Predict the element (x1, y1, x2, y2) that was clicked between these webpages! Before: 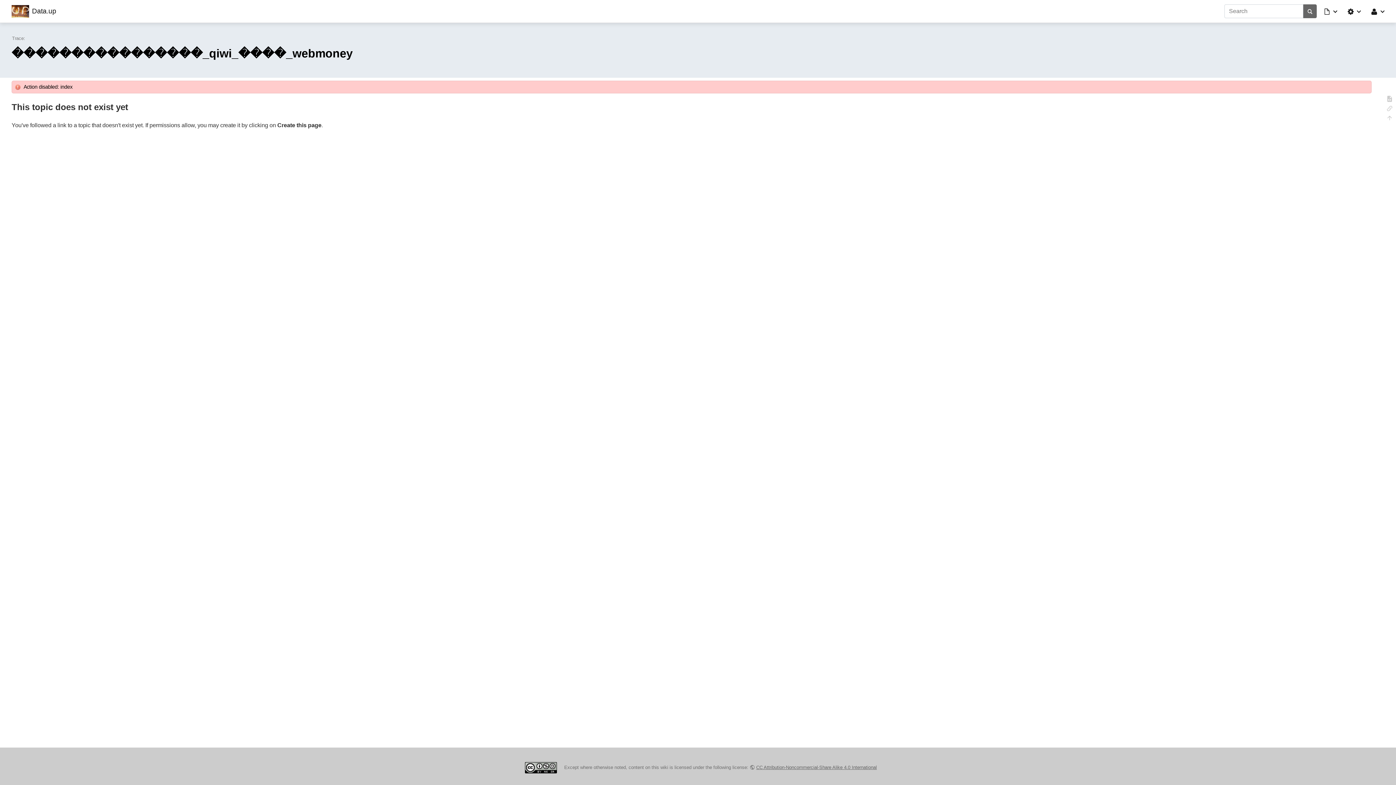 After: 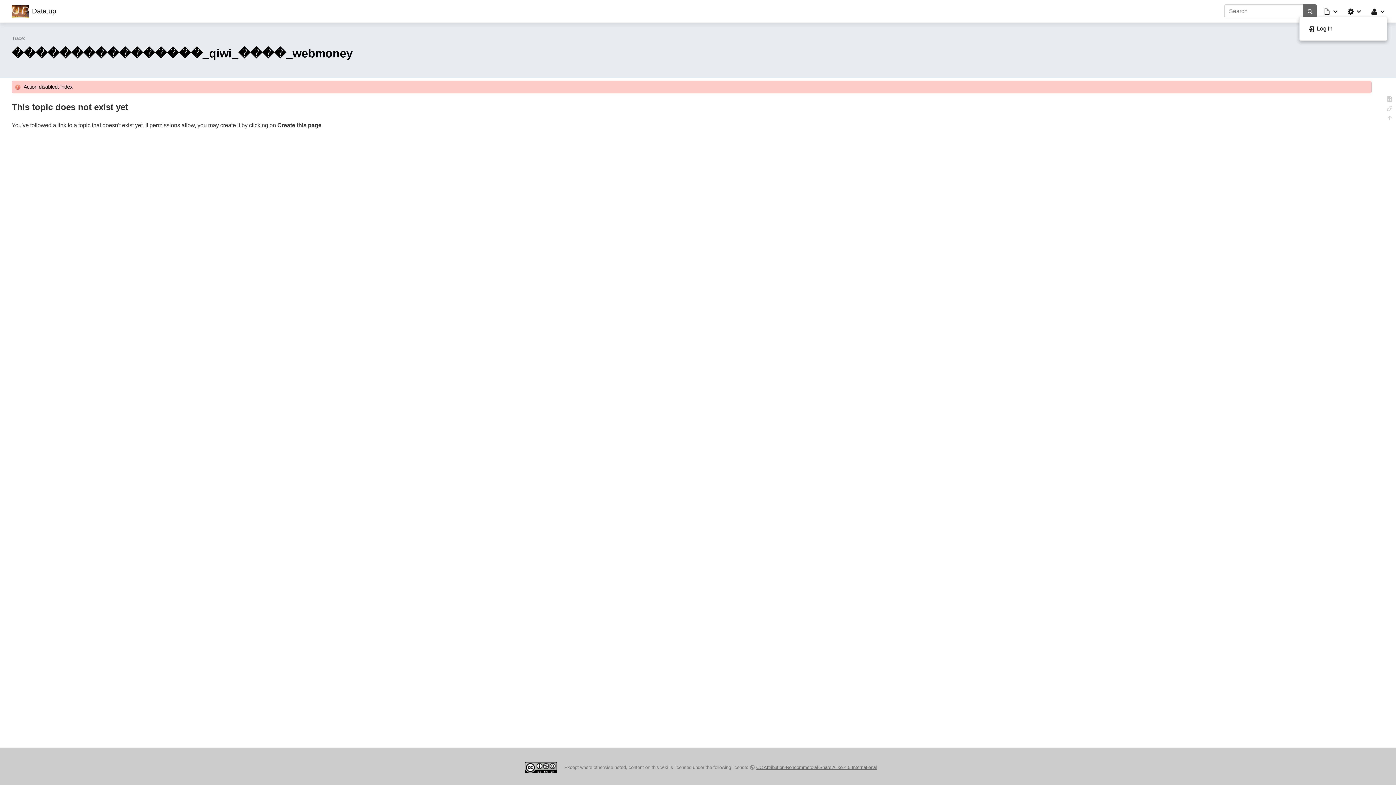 Action: bbox: (1371, 5, 1386, 16)